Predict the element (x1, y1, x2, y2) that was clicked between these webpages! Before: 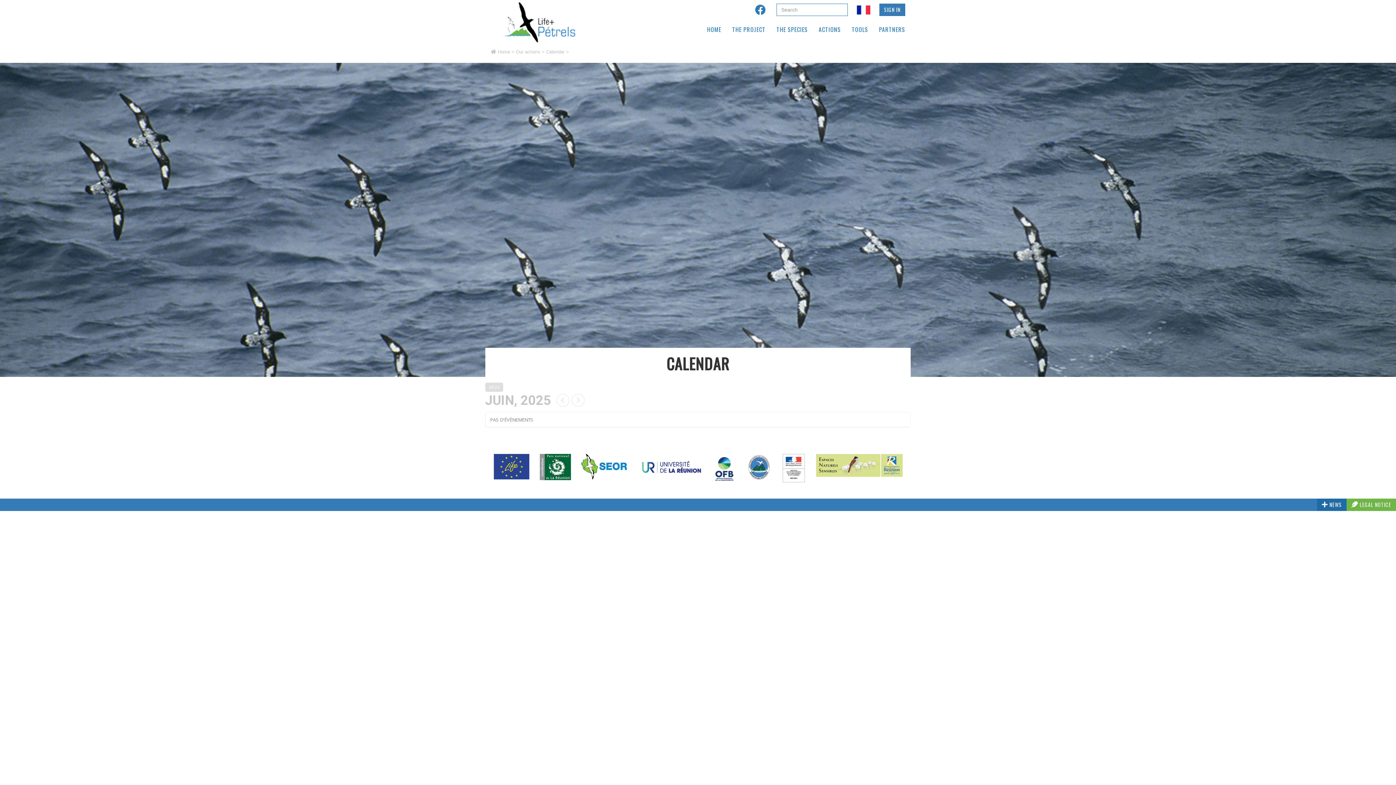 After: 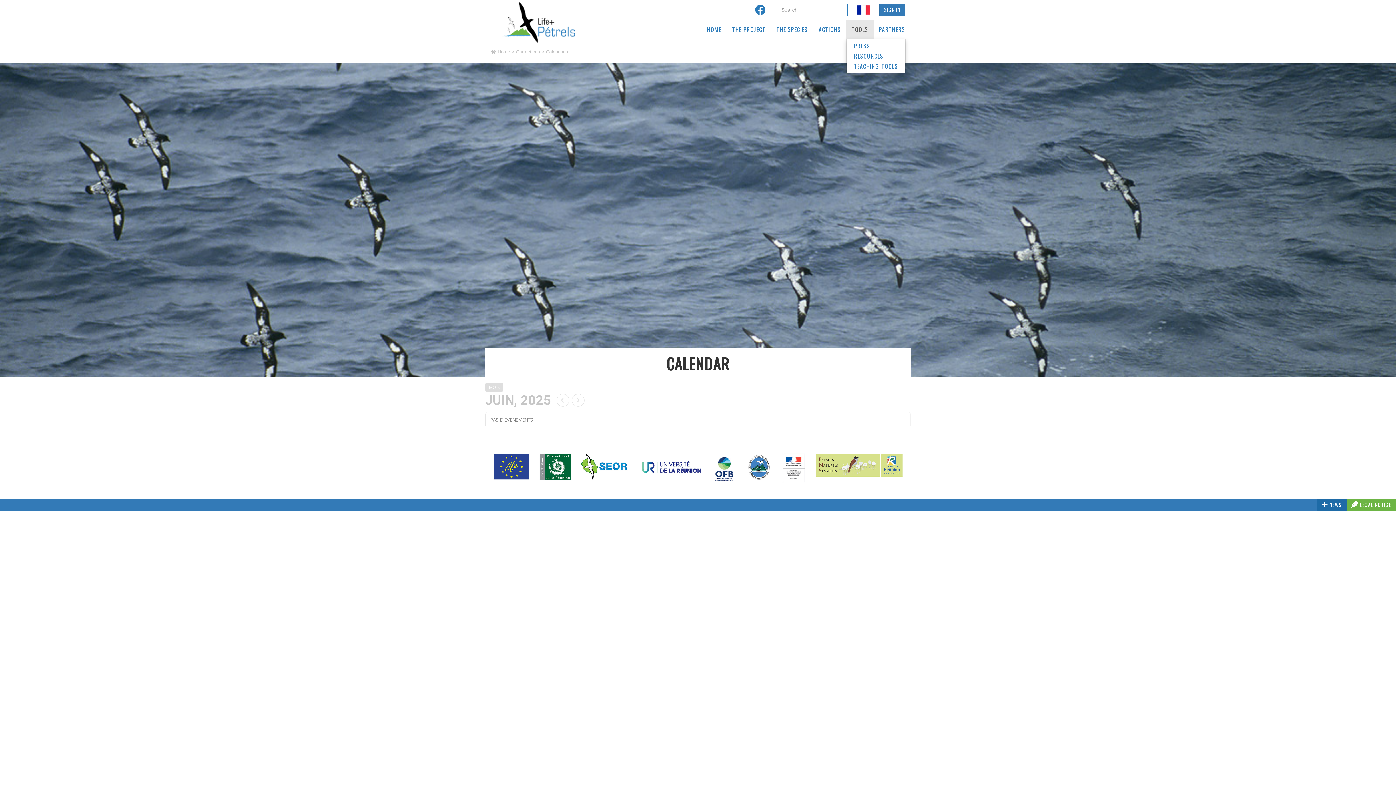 Action: bbox: (846, 20, 873, 38) label: TOOLS